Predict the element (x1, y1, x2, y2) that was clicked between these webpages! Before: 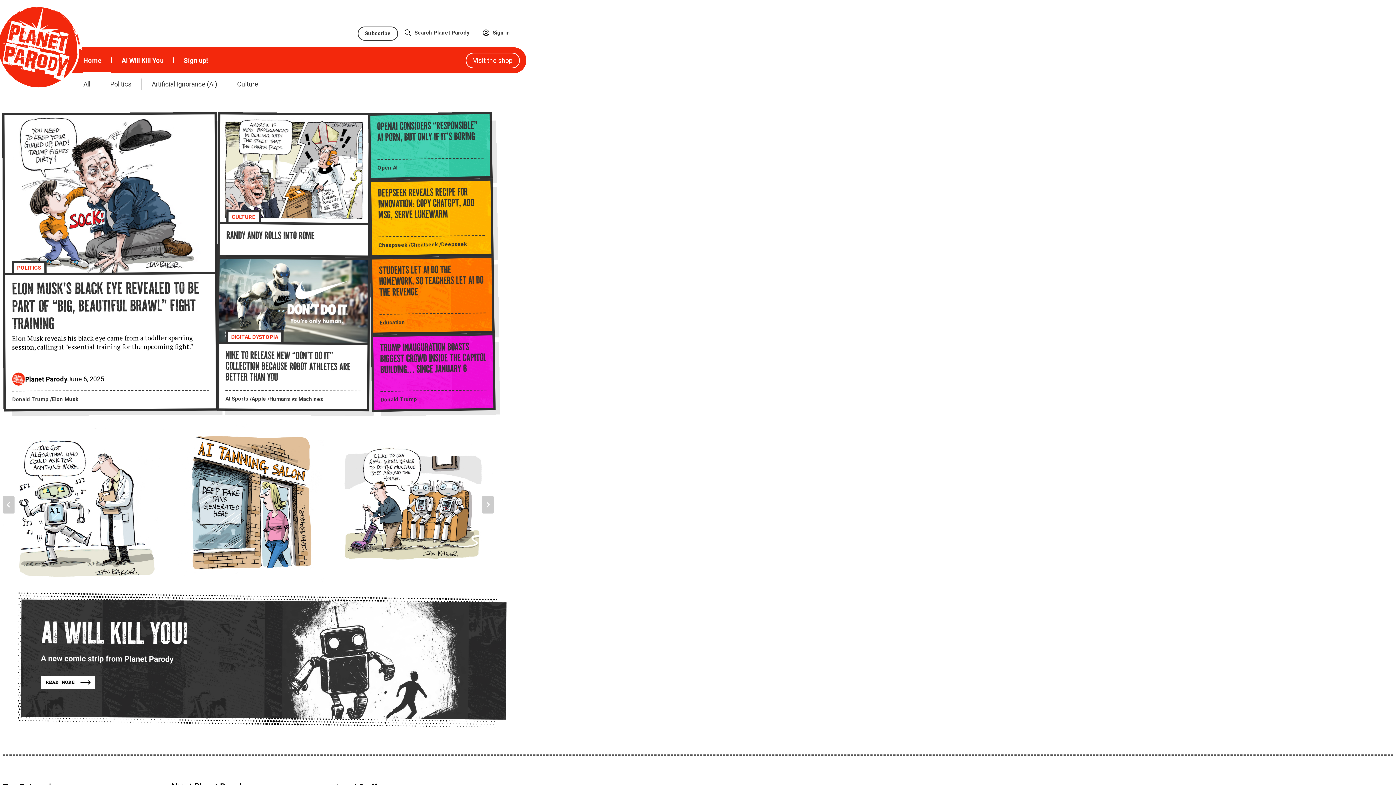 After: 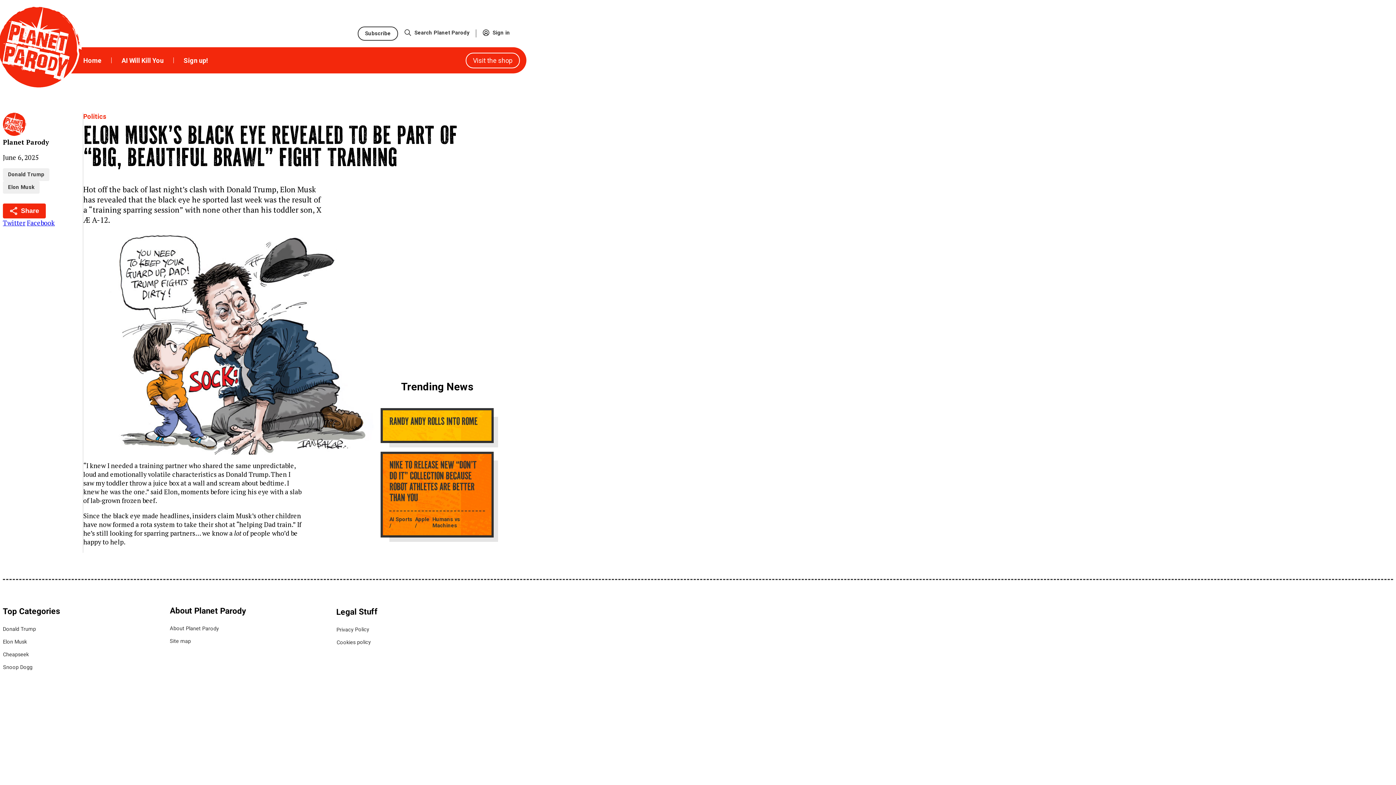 Action: bbox: (11, 281, 199, 333) label: ELON MUSK’S BLACK EYE REVEALED TO BE PART OF “BIG, BEAUTIFUL BRAWL” FIGHT TRAINING